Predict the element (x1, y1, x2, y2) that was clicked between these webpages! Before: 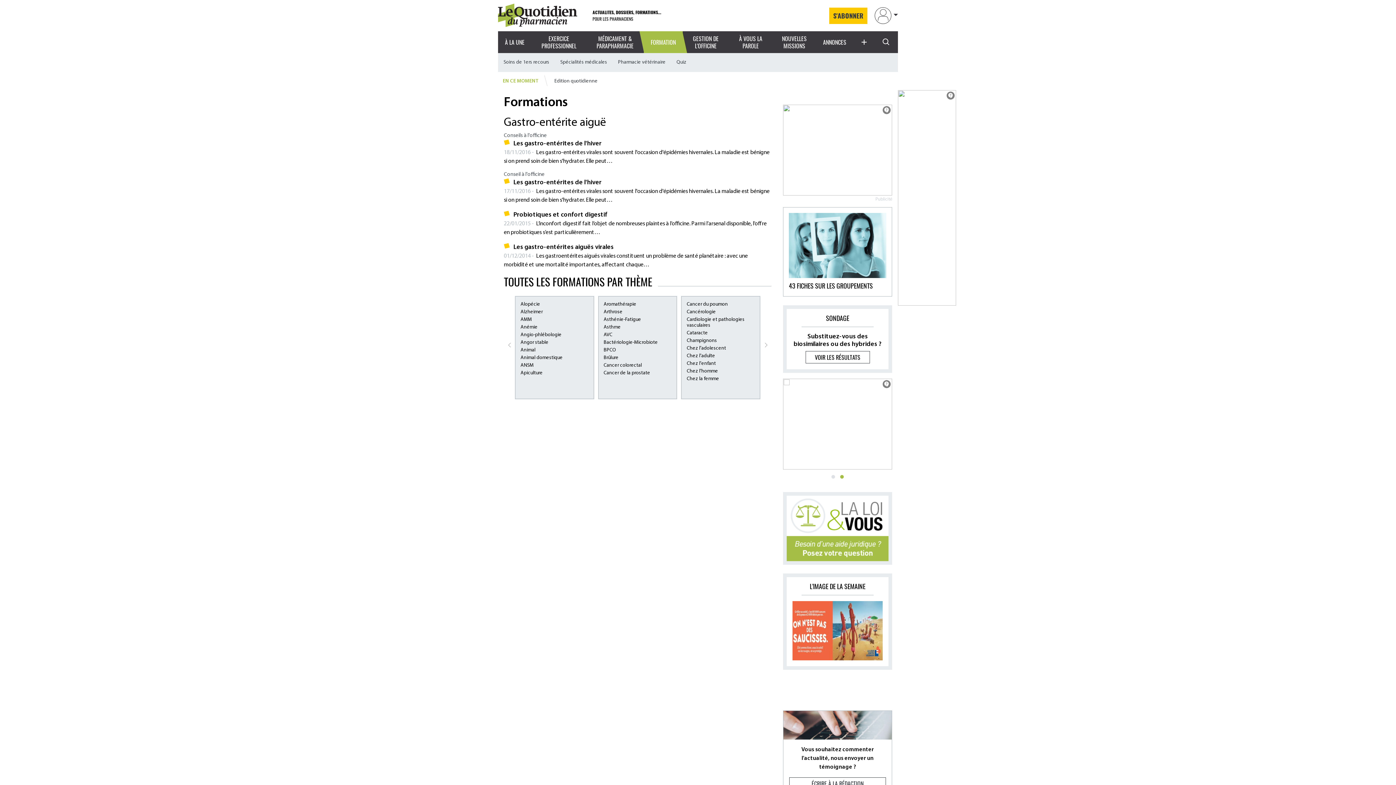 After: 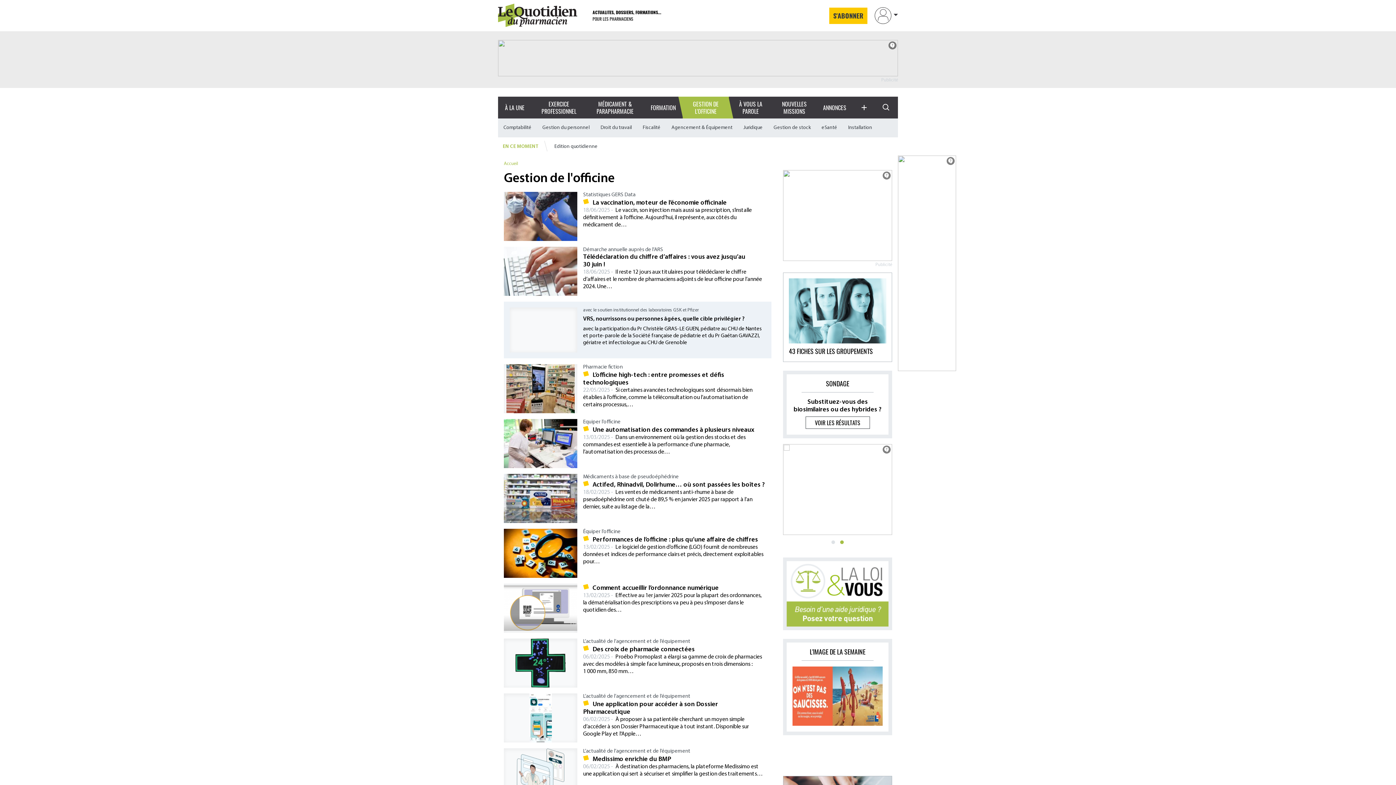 Action: bbox: (682, 31, 729, 53) label: GESTION DE L'OFFICINE